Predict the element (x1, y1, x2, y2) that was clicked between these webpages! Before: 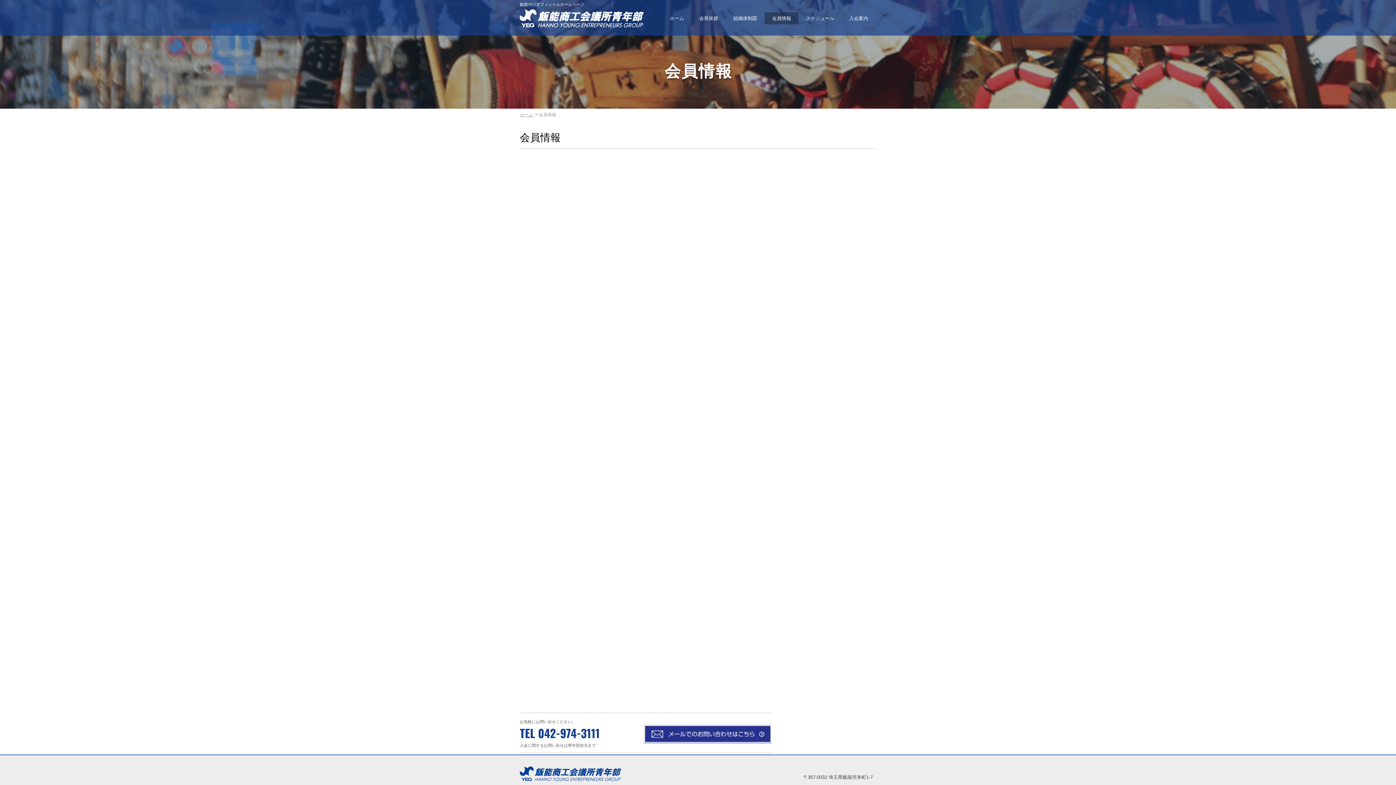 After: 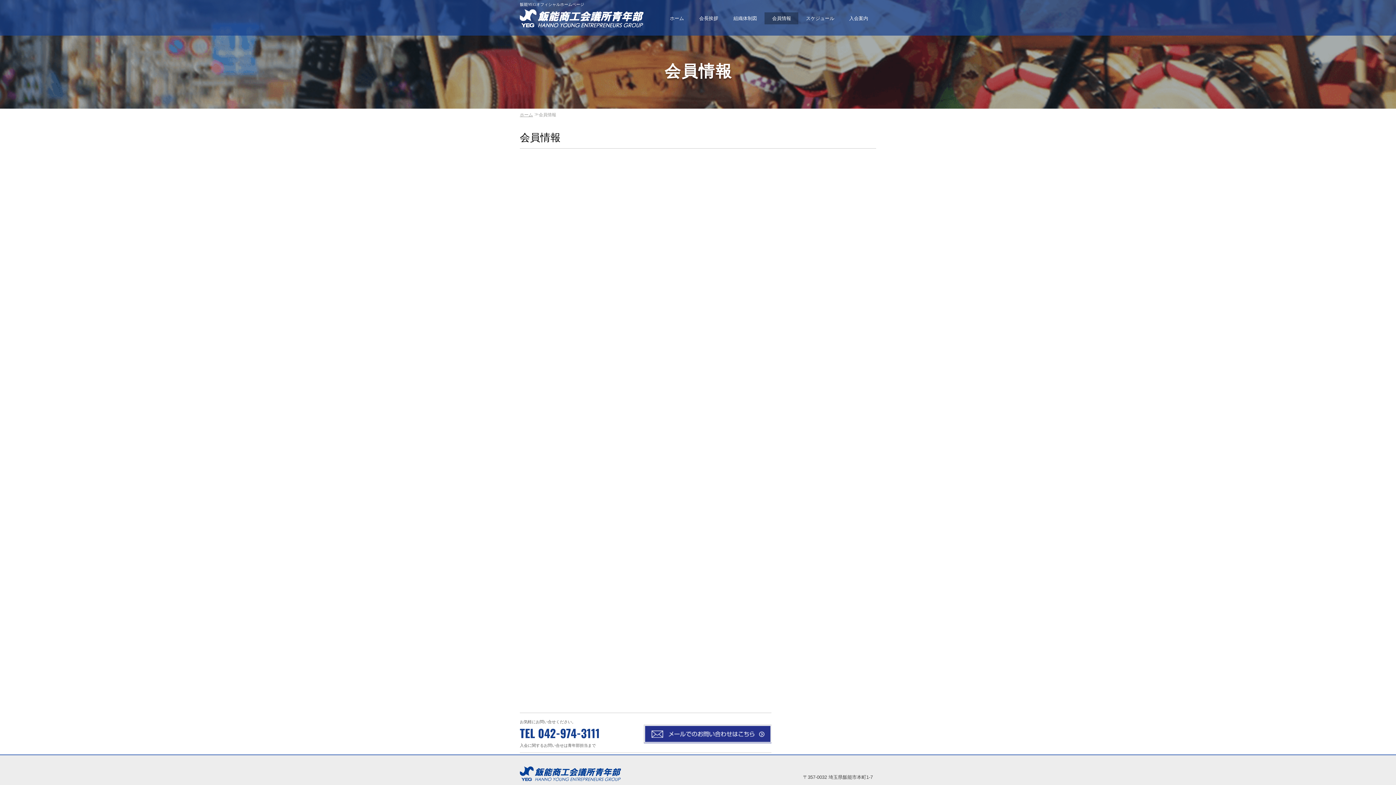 Action: bbox: (764, 12, 798, 24) label: 会員情報